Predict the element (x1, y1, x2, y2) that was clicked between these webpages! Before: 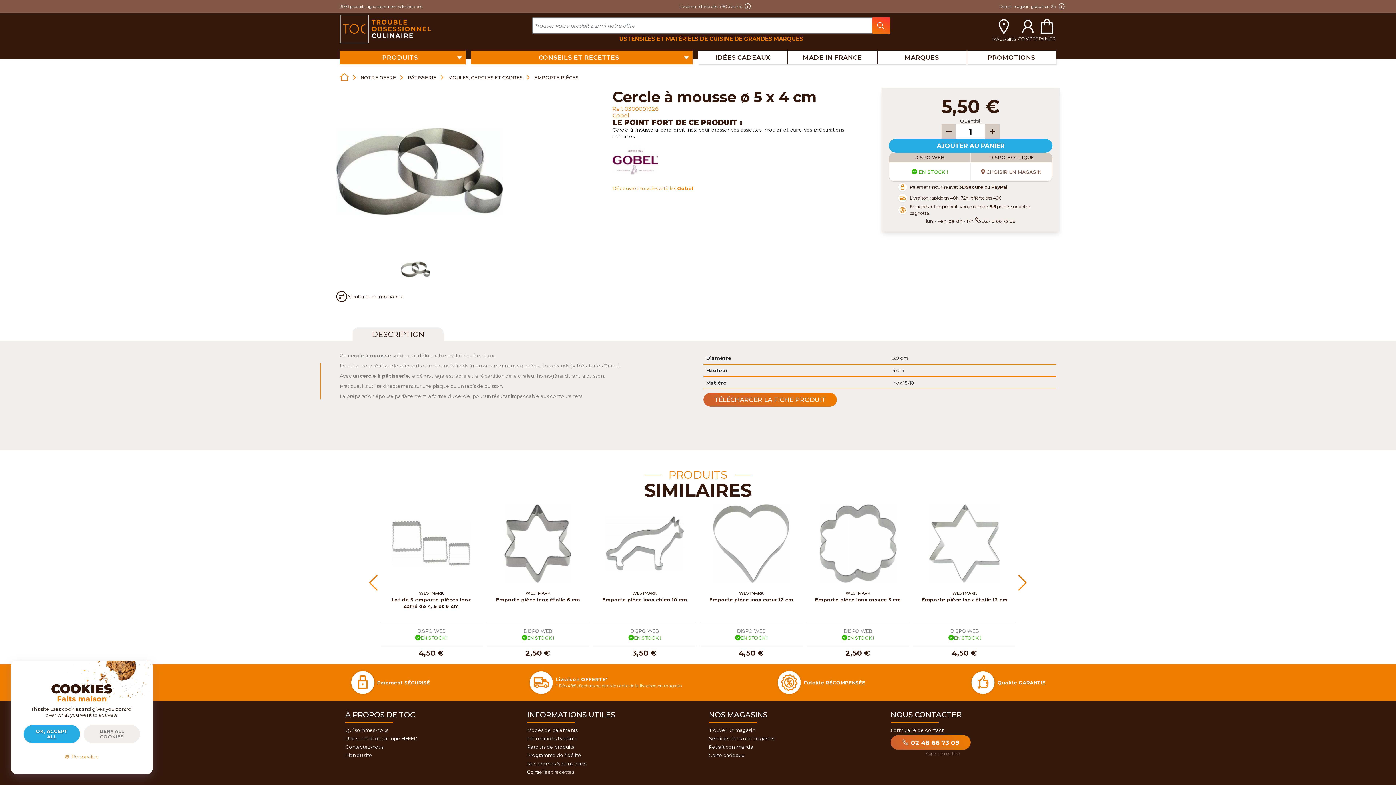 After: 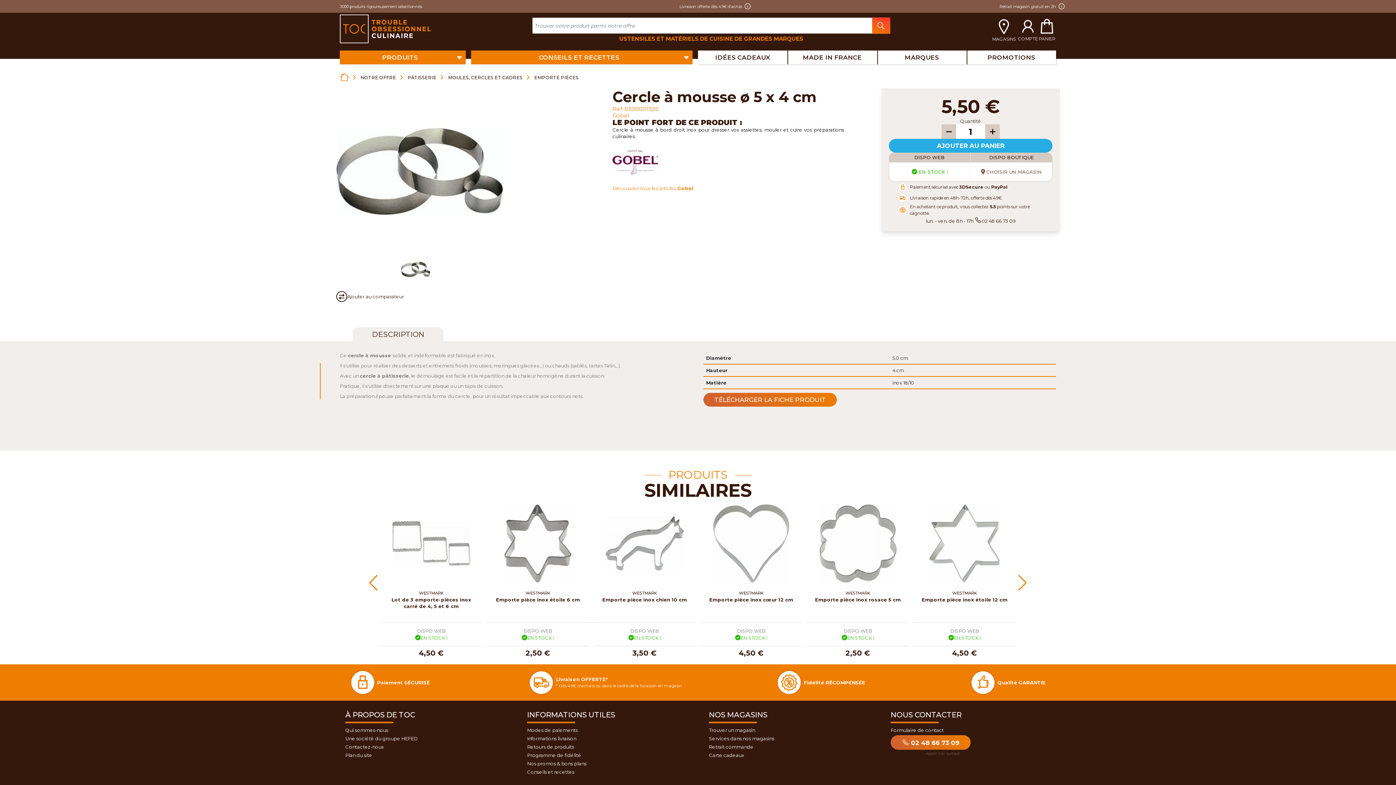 Action: label: OK, ACCEPT ALL bbox: (23, 725, 80, 743)